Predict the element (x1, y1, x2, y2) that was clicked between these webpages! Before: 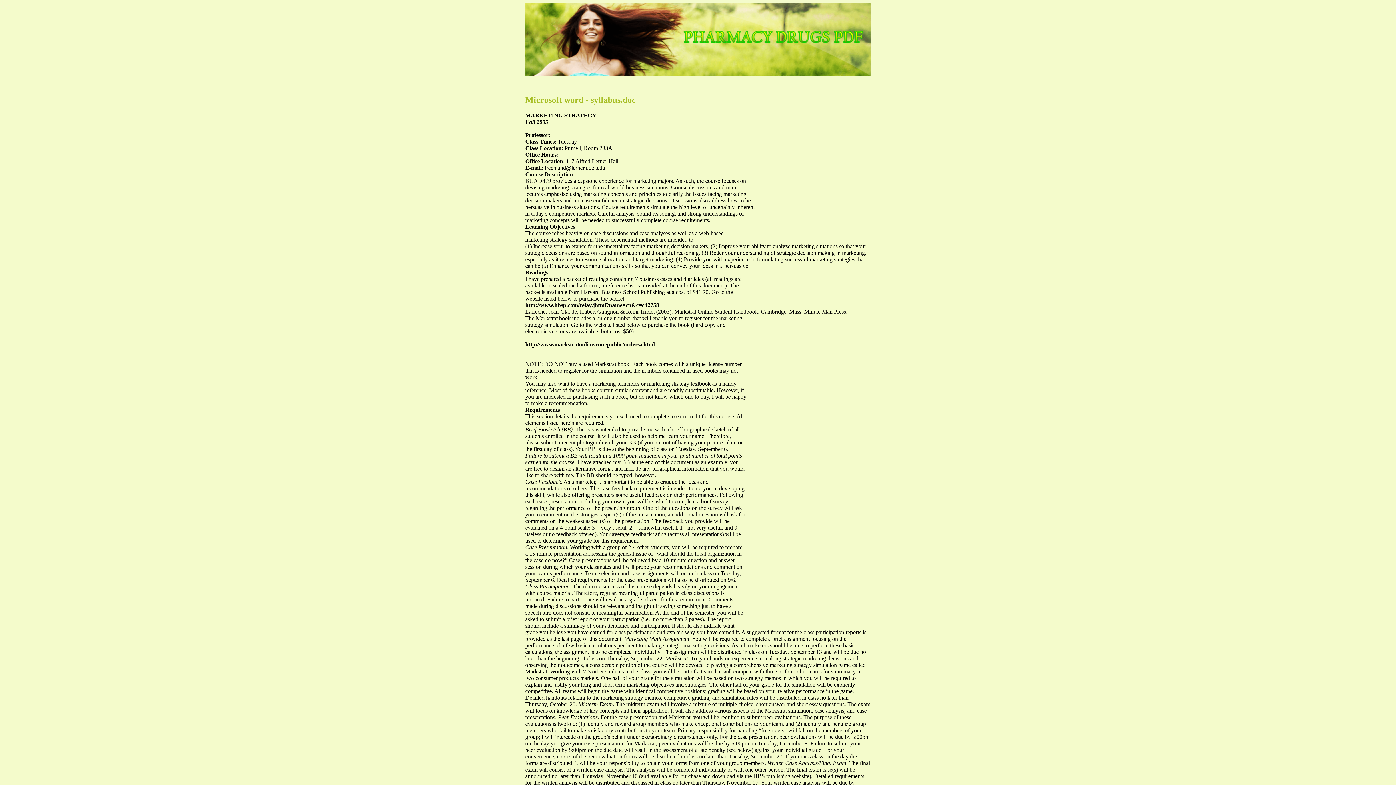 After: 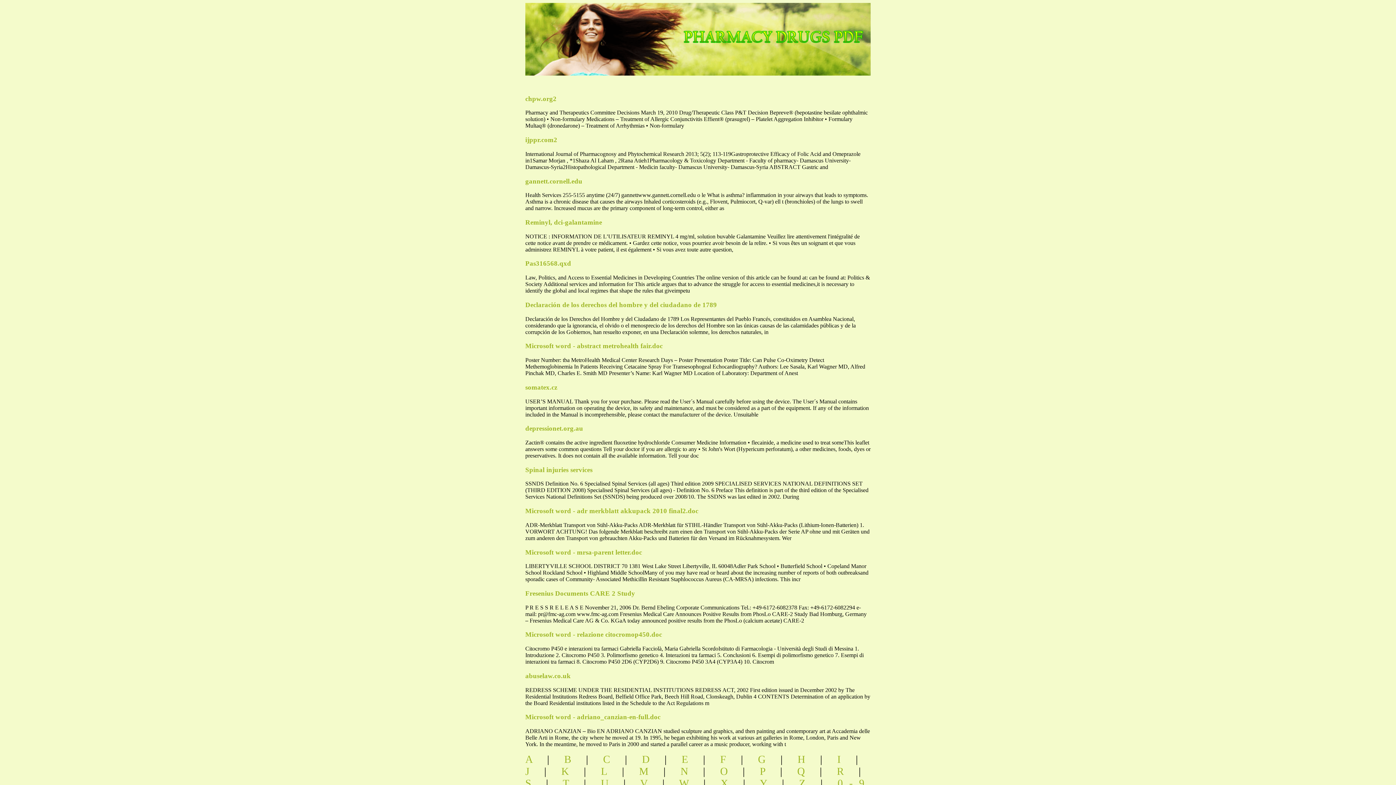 Action: label: pharmacy drugs pdf bbox: (689, 10, 908, 48)